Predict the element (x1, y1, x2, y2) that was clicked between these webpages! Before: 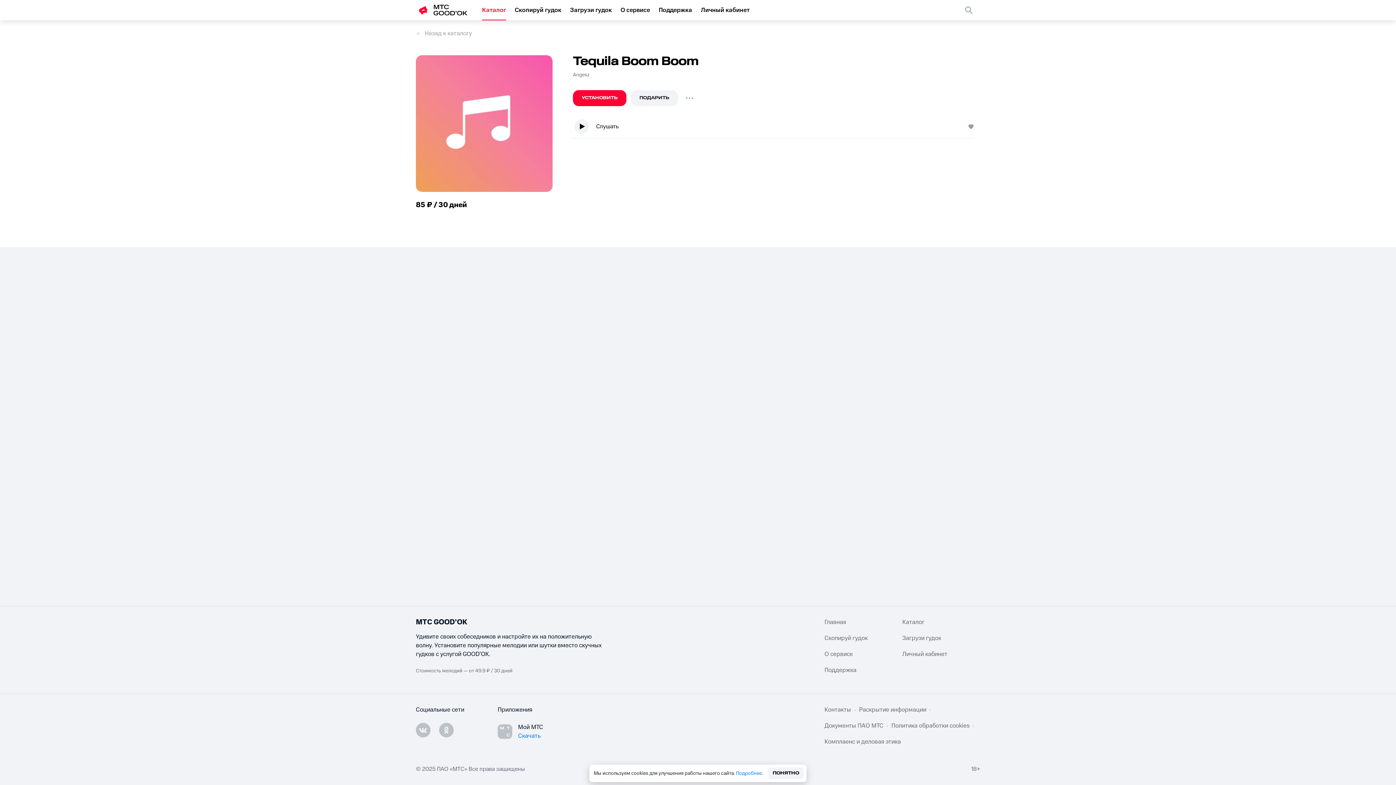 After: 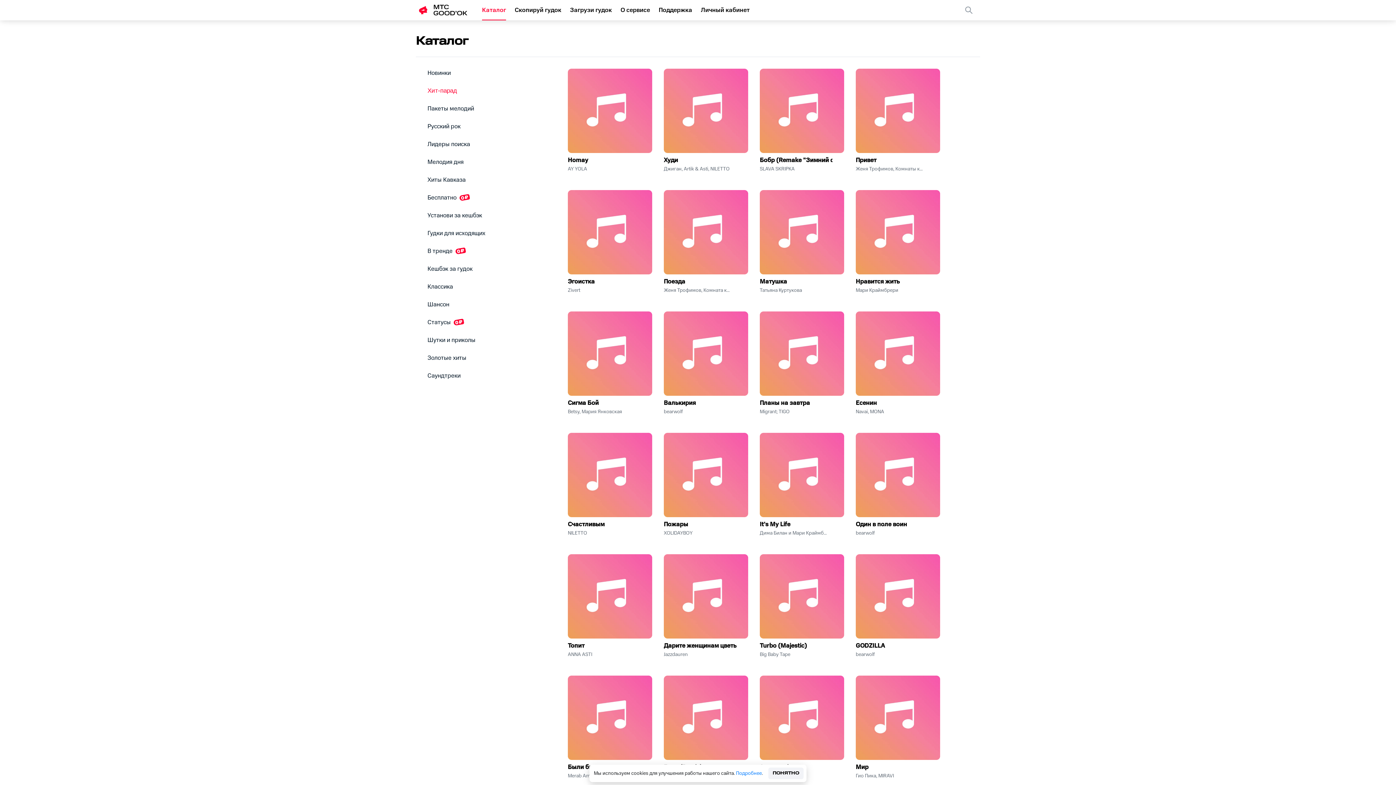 Action: label: Назад к каталогу bbox: (416, 29, 980, 37)